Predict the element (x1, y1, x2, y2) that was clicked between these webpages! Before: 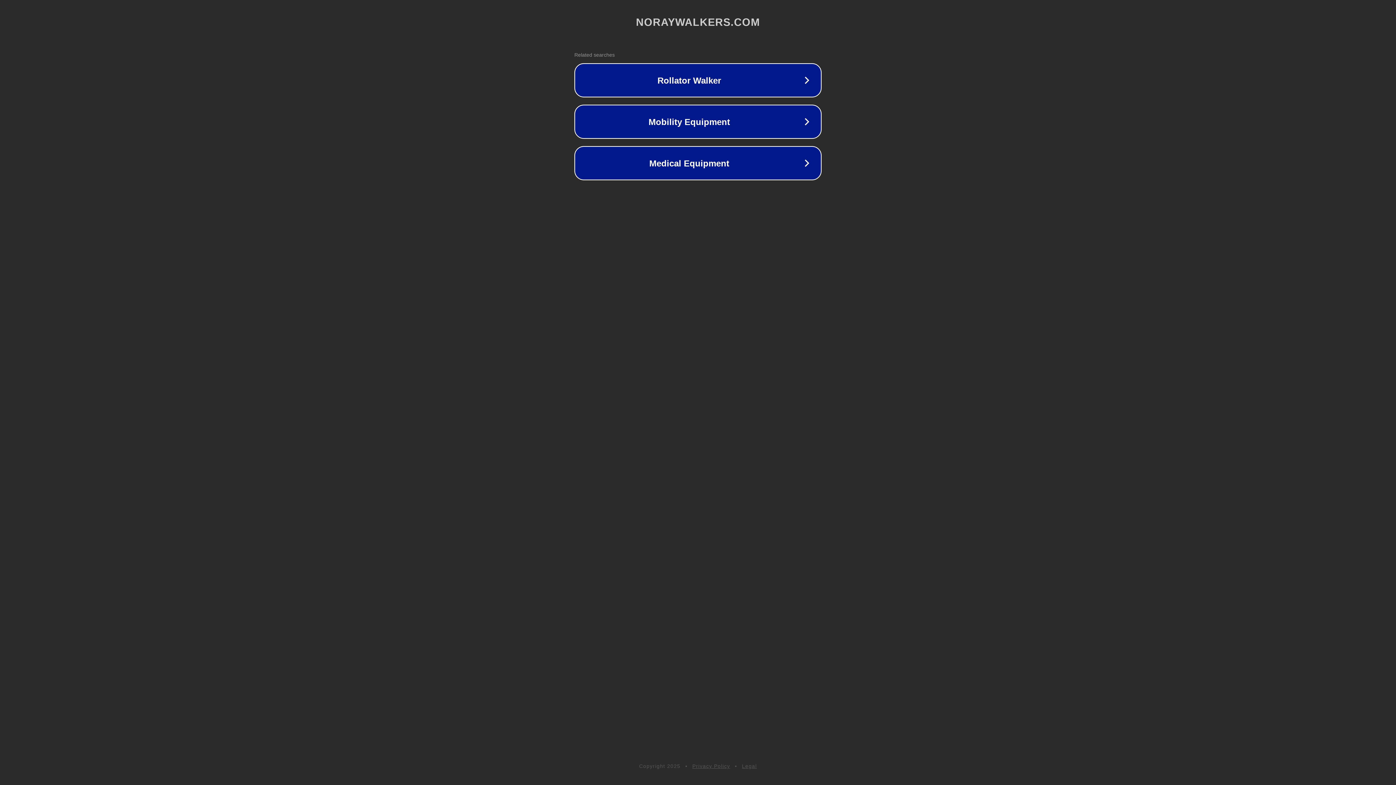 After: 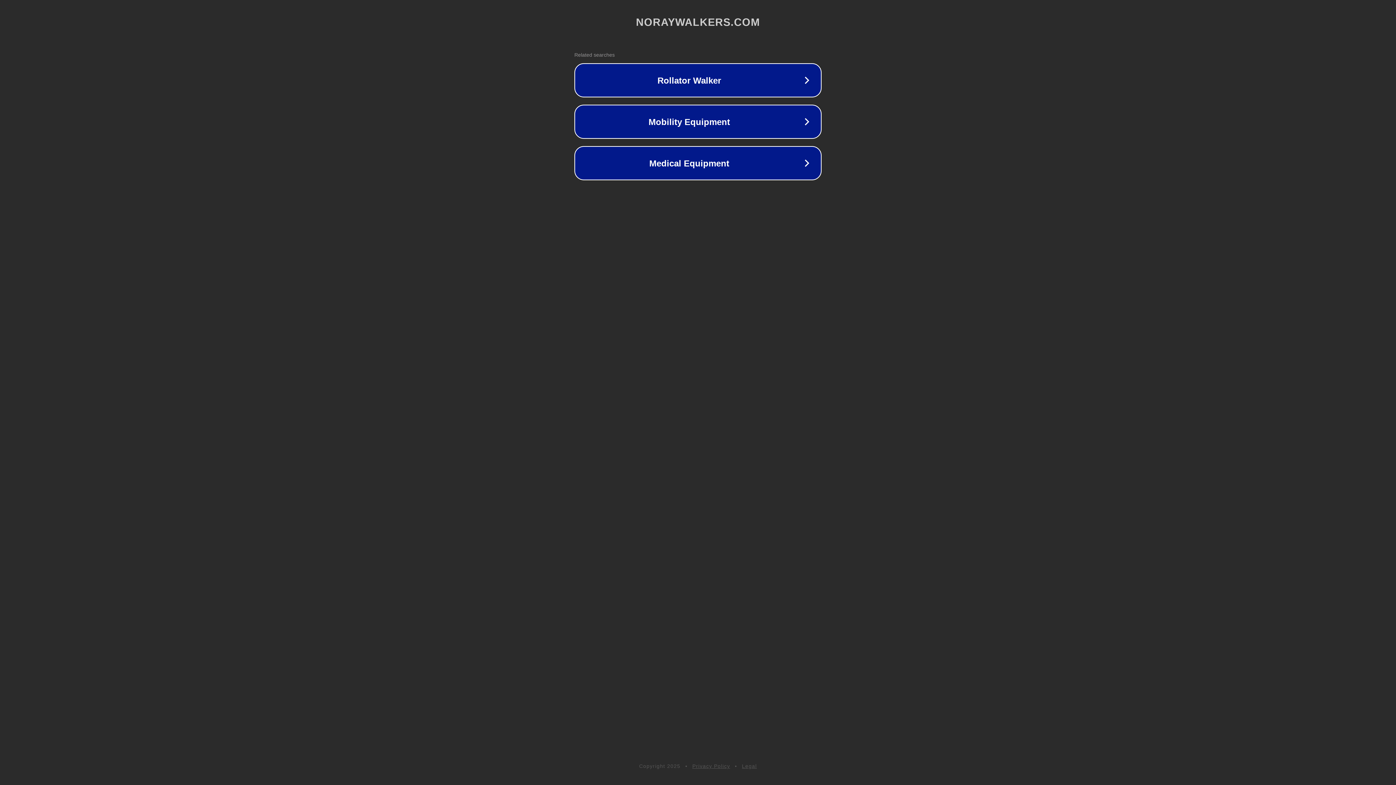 Action: bbox: (742, 763, 757, 769) label: Legal